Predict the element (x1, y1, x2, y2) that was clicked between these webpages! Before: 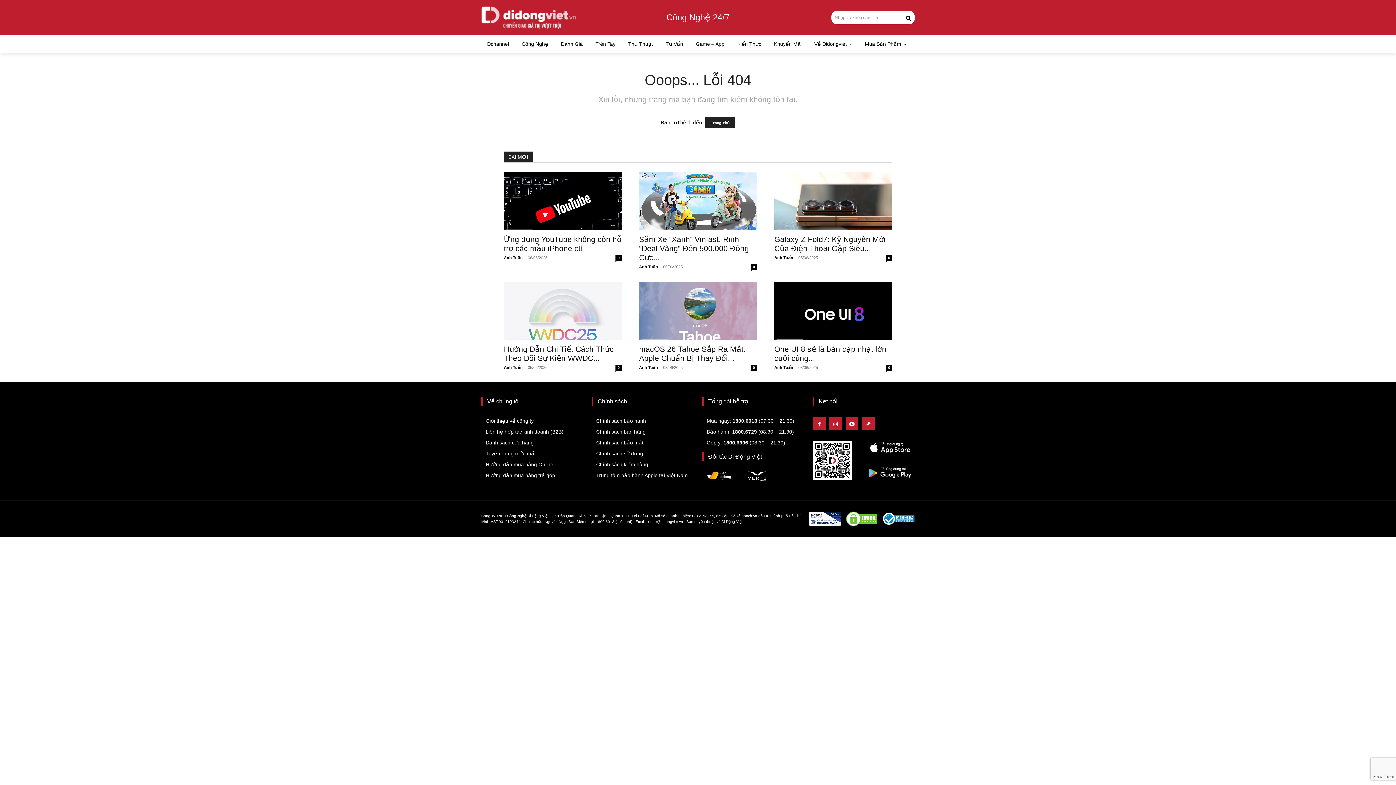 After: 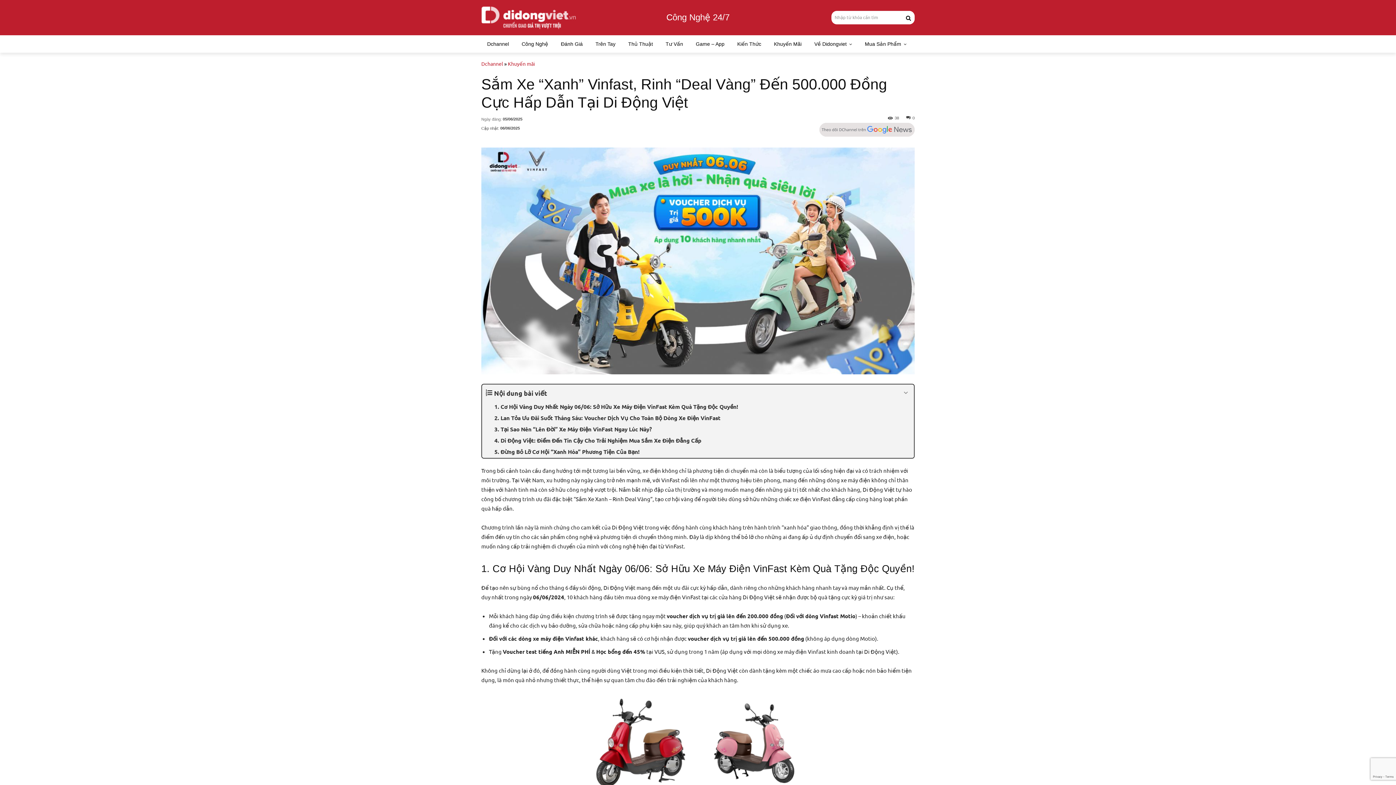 Action: bbox: (639, 235, 749, 261) label: Sắm Xe “Xanh” Vinfast, Rinh “Deal Vàng” Đến 500.000 Đồng Cực...